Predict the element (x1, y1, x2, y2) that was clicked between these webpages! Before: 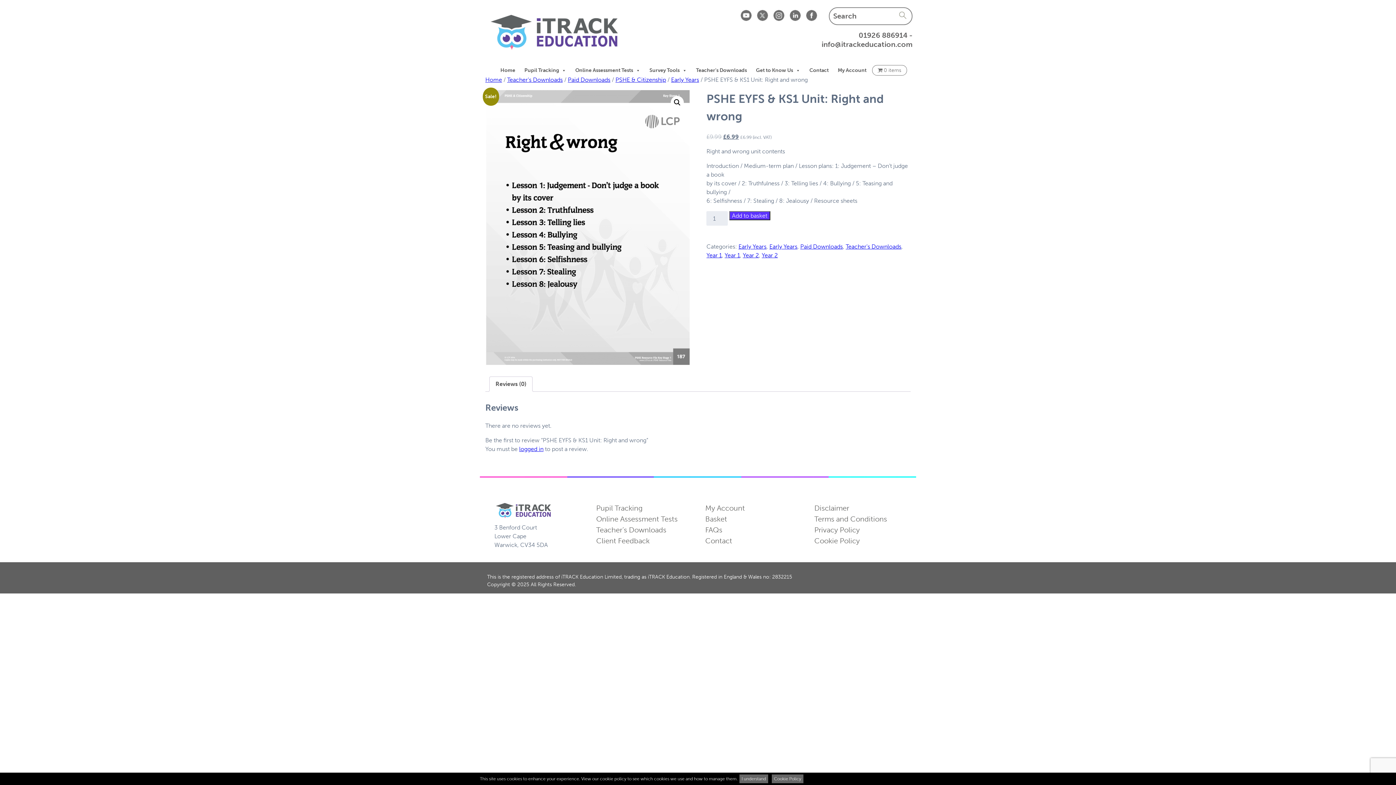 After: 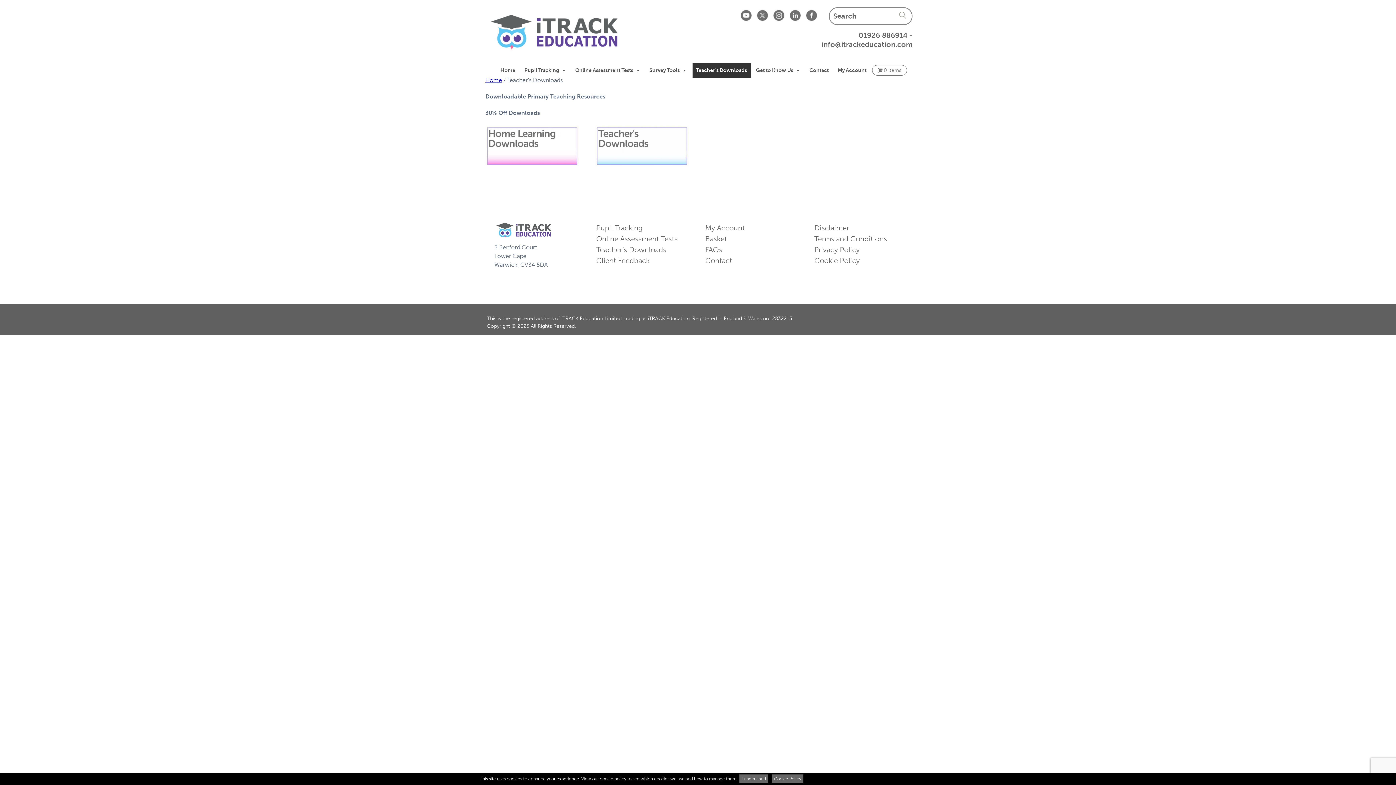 Action: label: Teacher's Downloads bbox: (692, 63, 750, 77)